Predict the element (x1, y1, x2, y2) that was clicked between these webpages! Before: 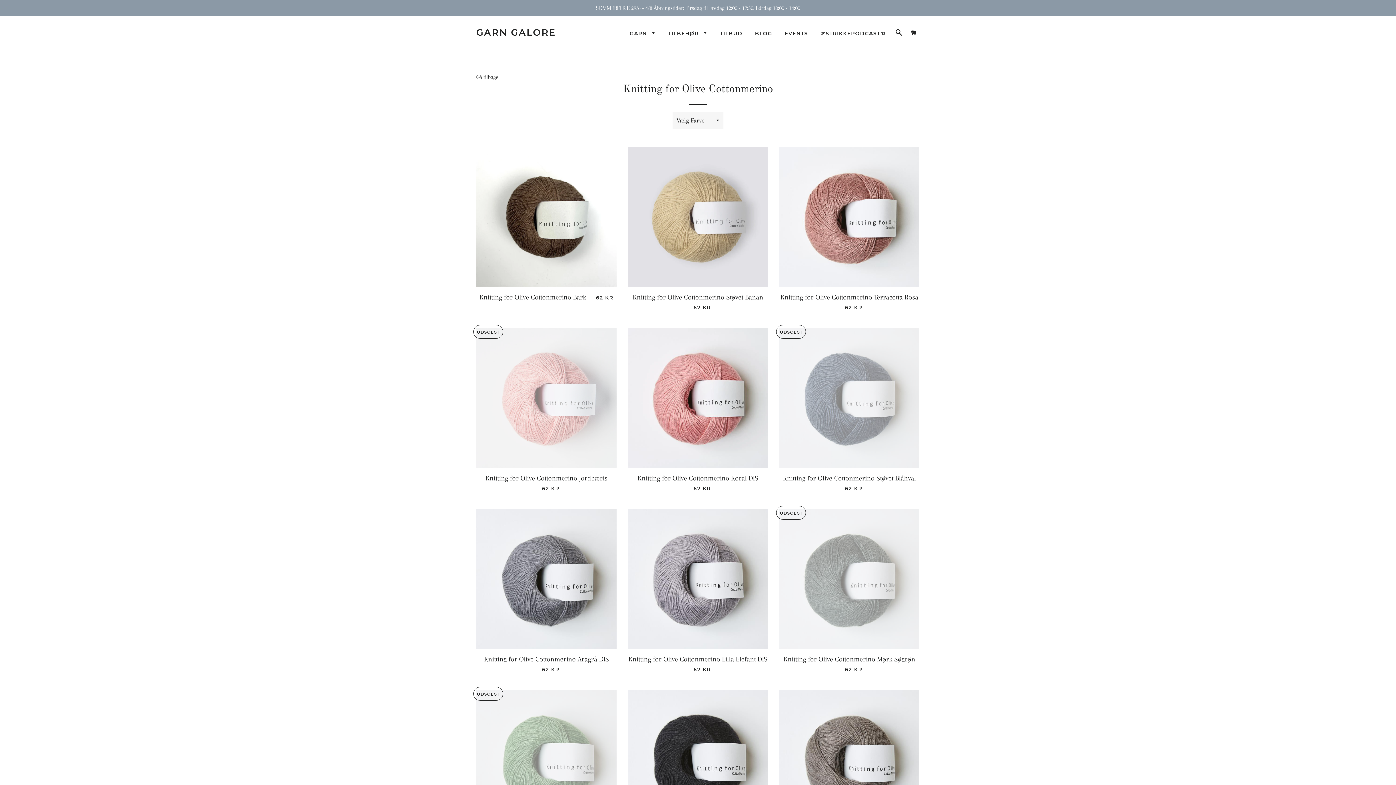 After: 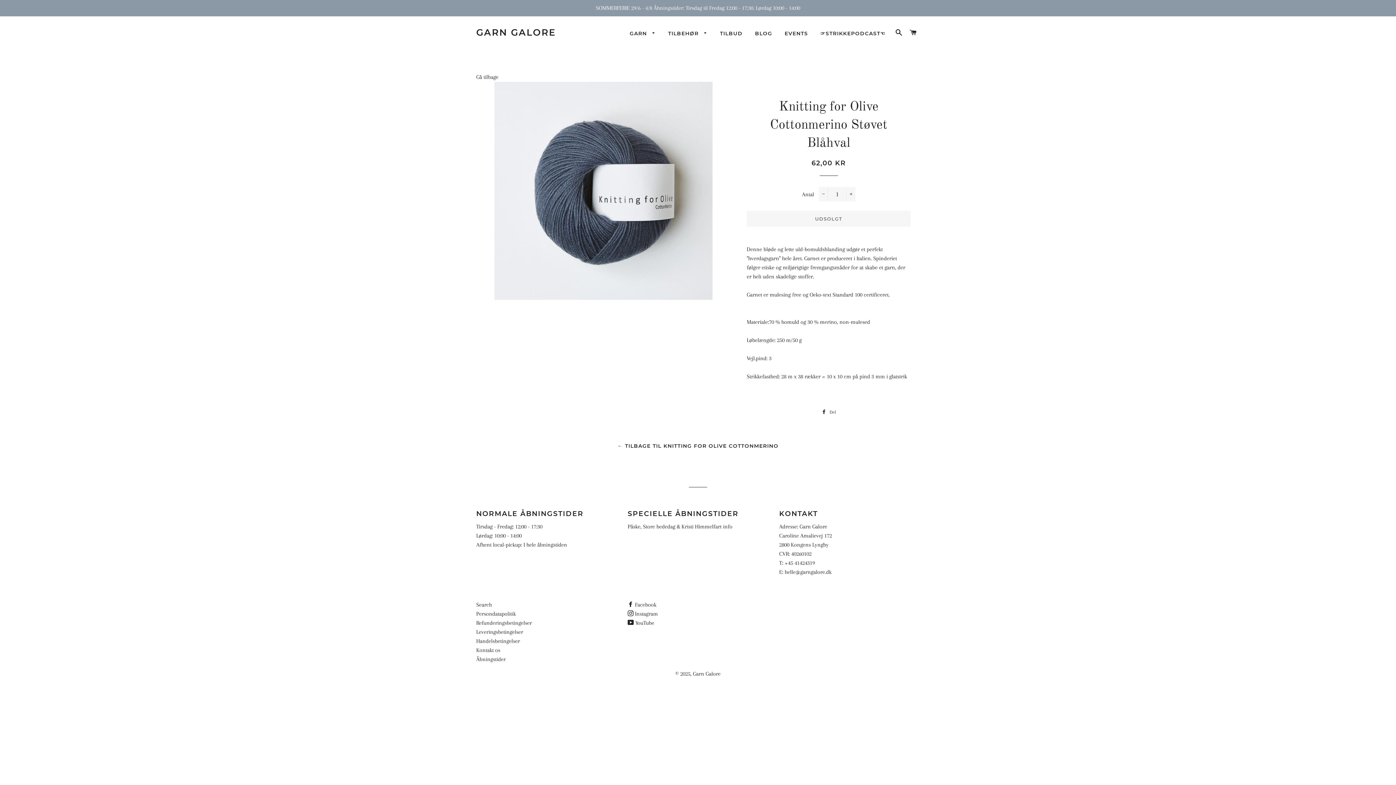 Action: bbox: (779, 468, 919, 498) label: Knitting for Olive Cottonmerino Støvet Blåhval — 
NORMALPRIS
62 KR